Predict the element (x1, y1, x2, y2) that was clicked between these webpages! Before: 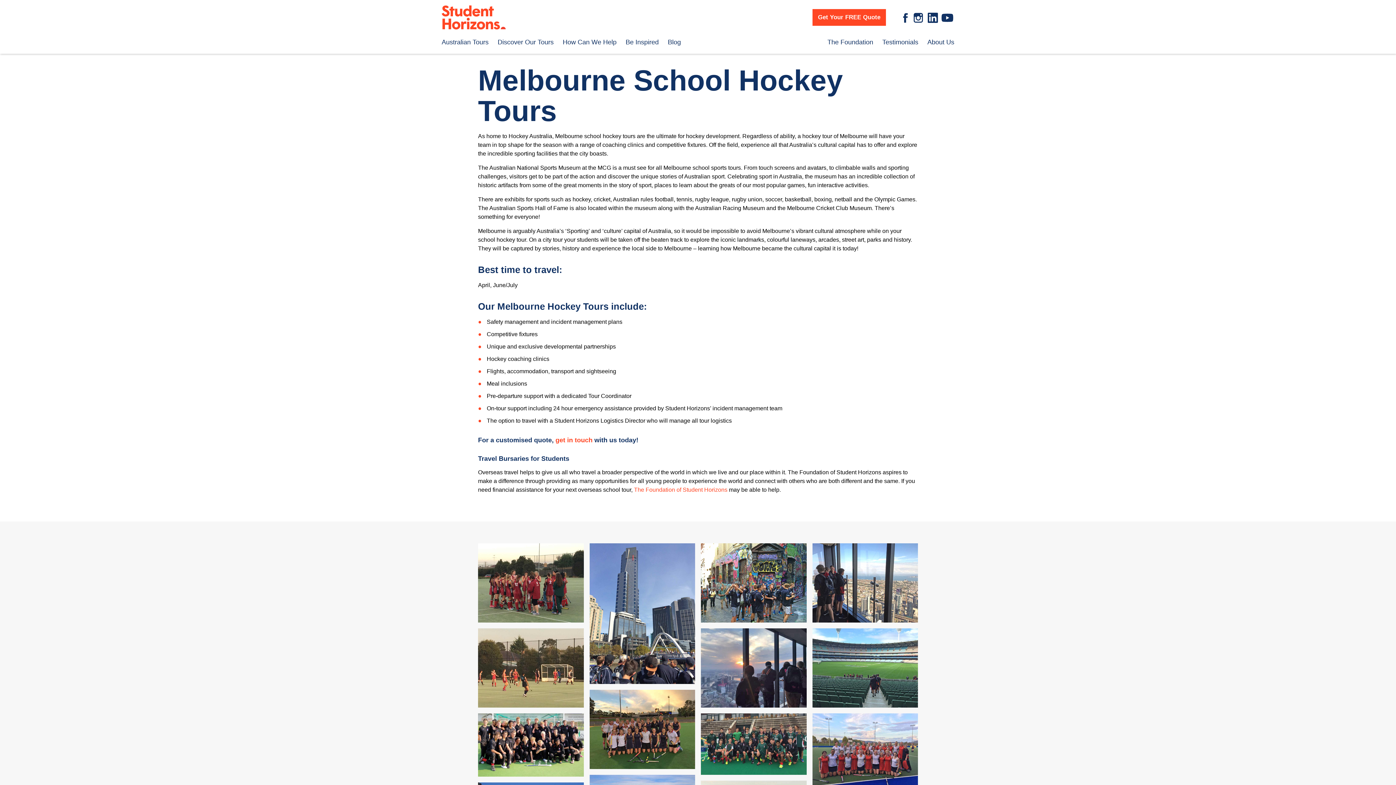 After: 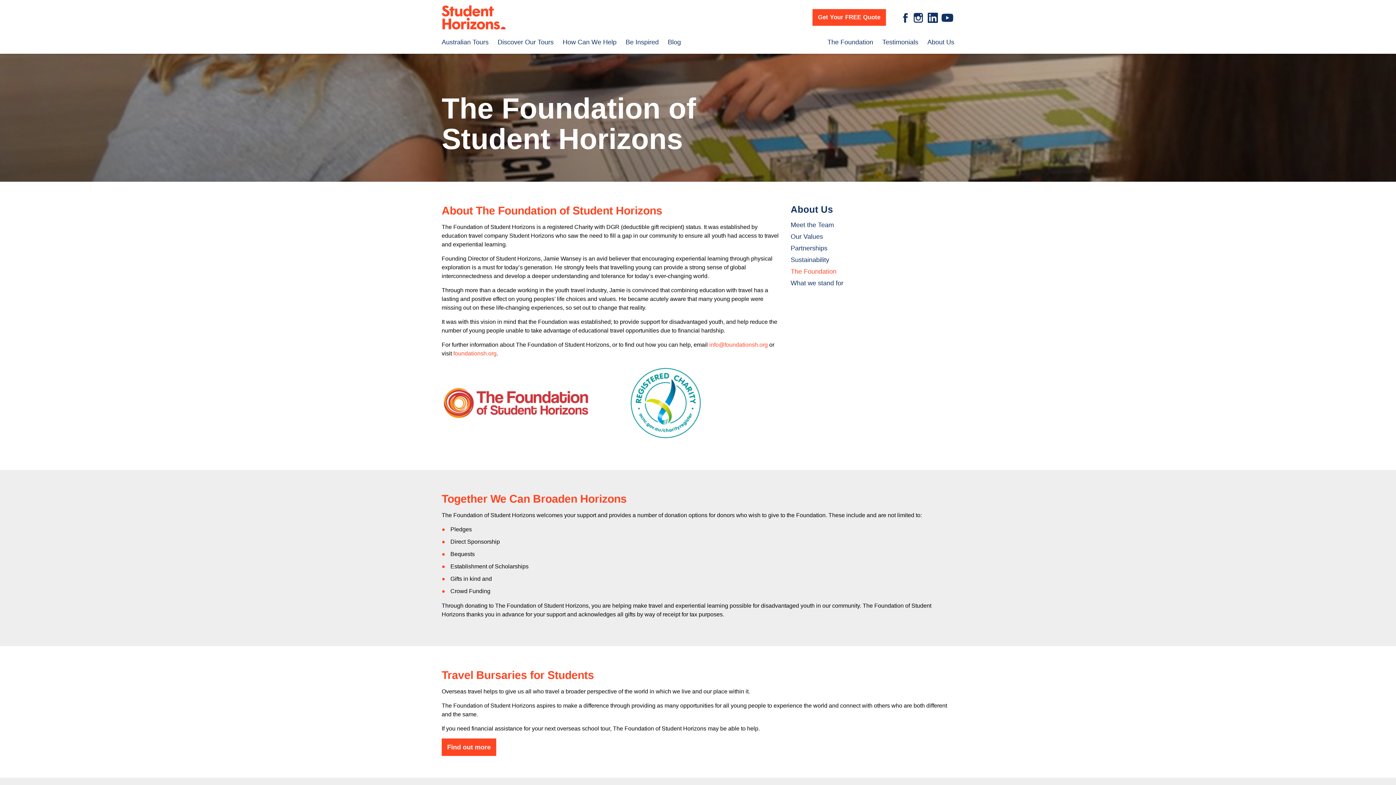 Action: label: The Foundation bbox: (827, 37, 873, 53)